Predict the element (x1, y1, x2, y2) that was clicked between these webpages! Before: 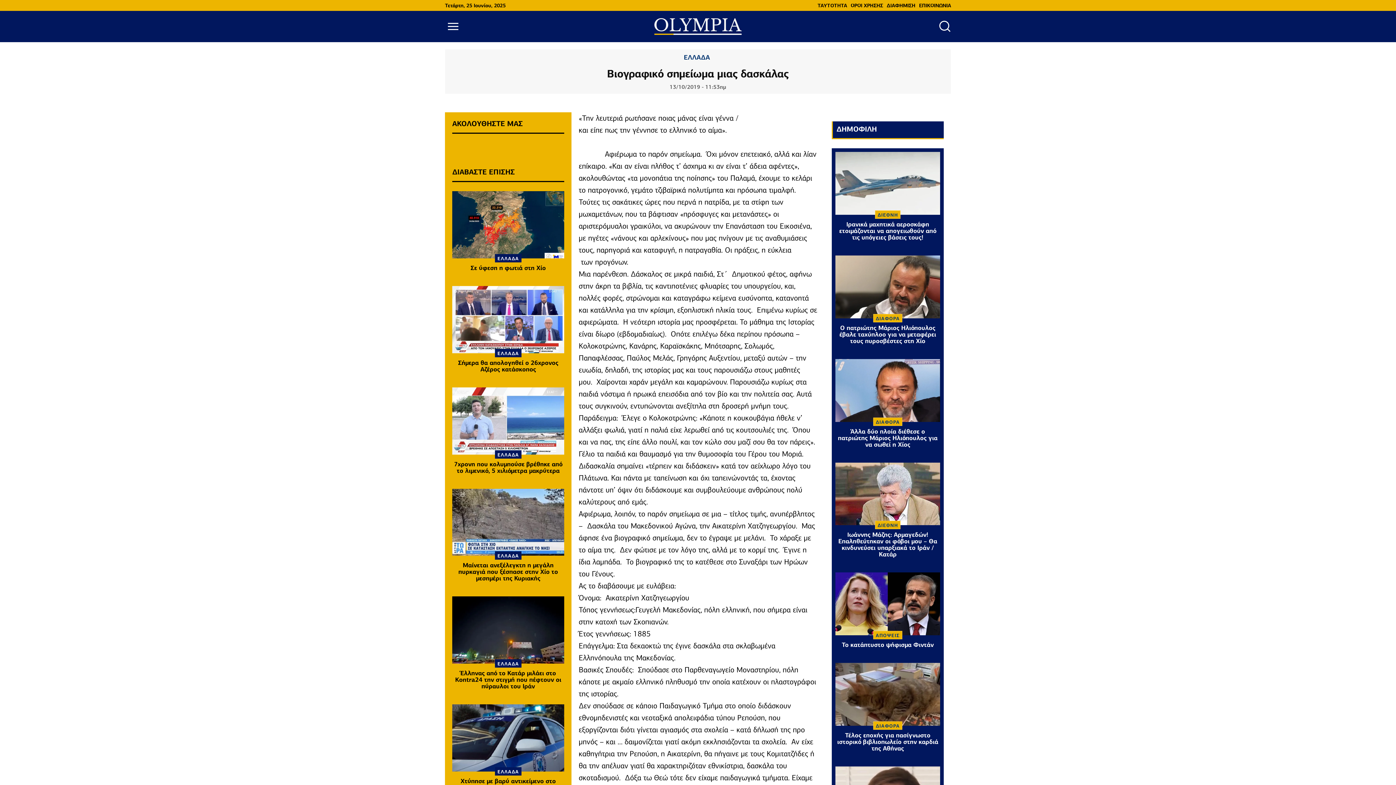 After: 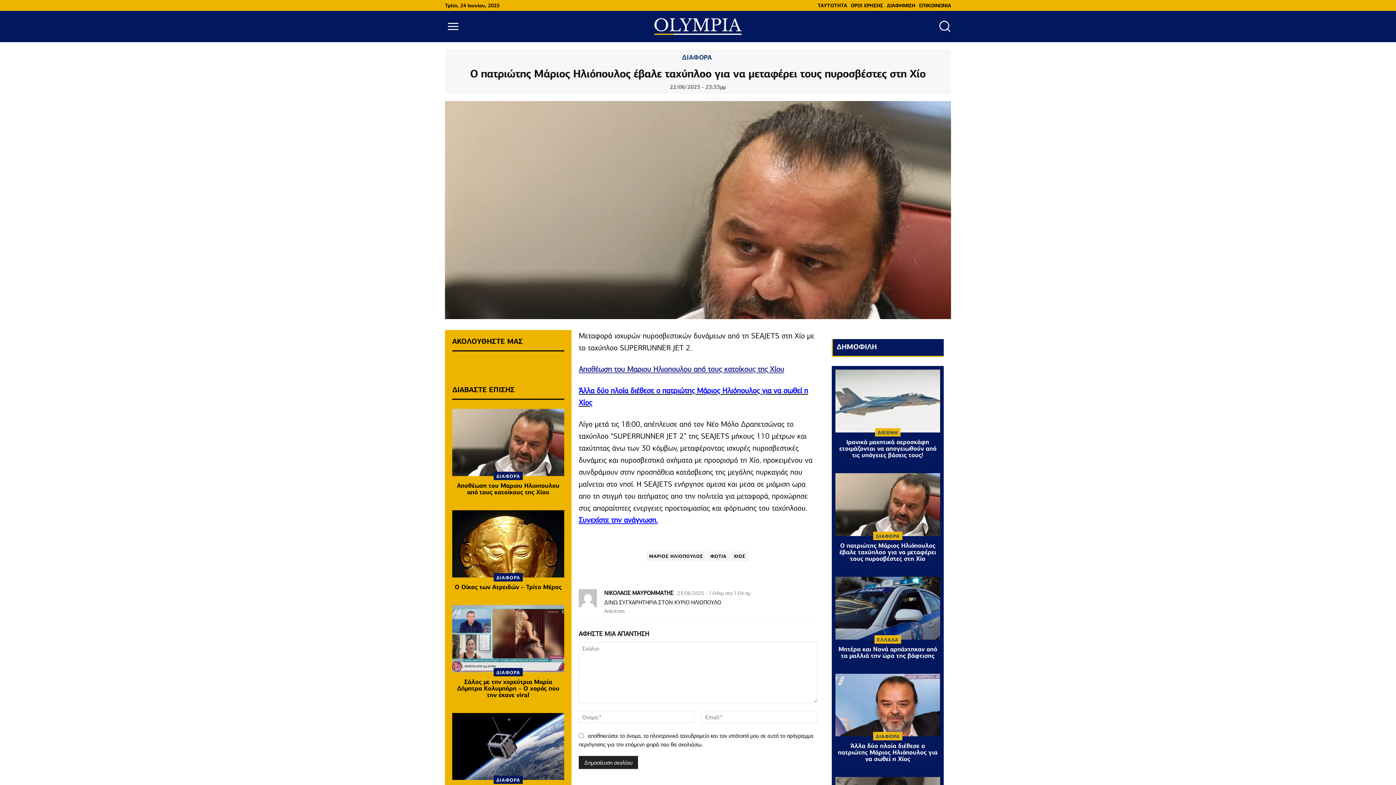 Action: bbox: (835, 255, 940, 318)